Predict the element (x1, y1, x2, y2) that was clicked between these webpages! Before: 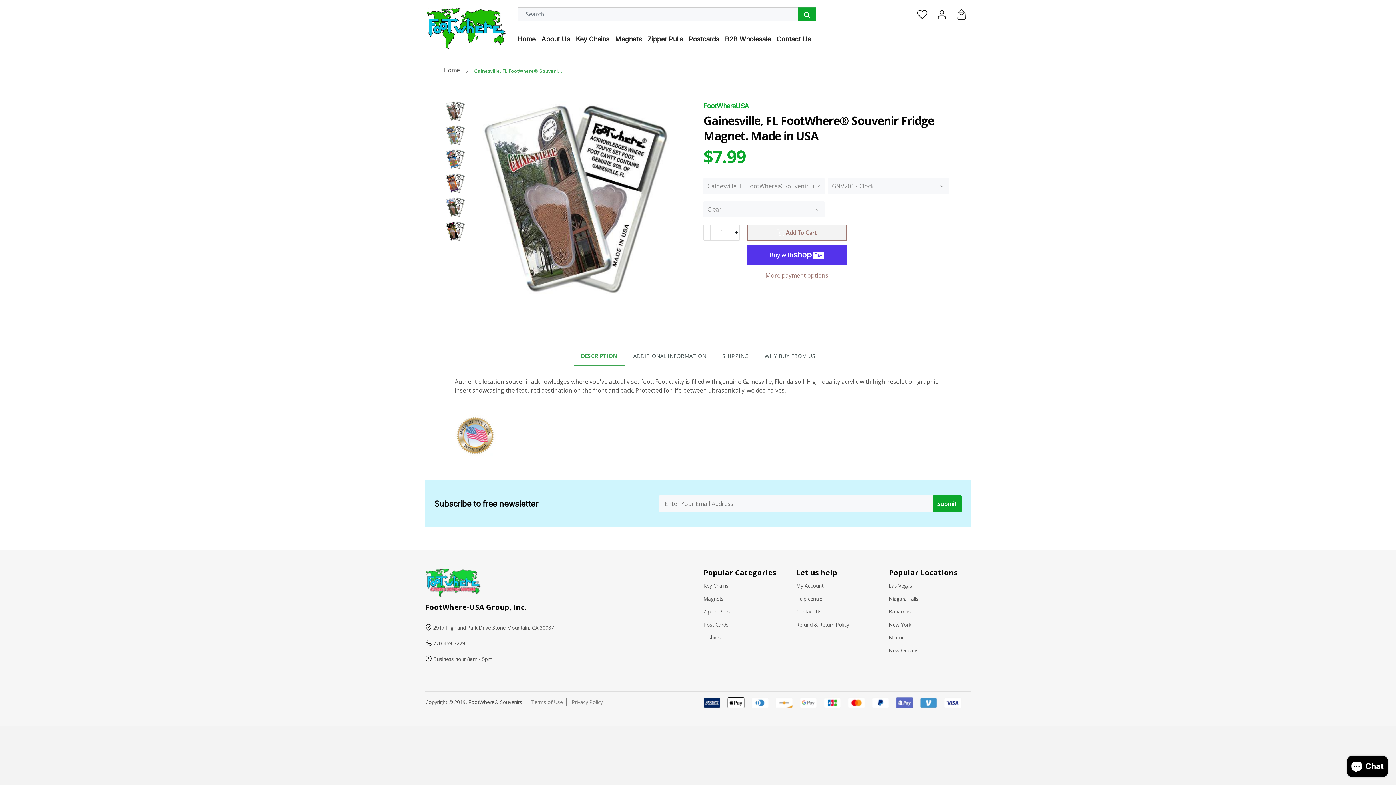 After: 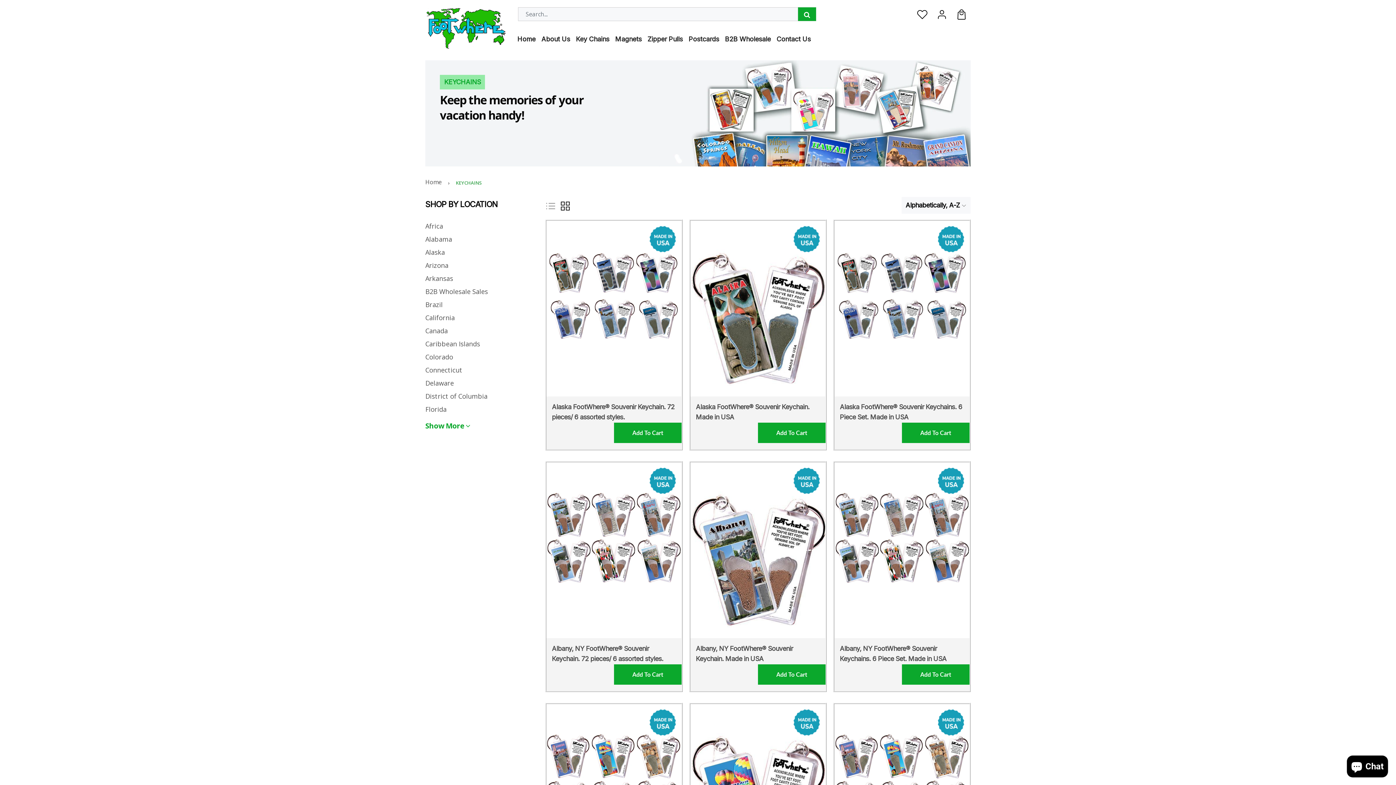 Action: bbox: (573, 30, 612, 48) label: Key Chains